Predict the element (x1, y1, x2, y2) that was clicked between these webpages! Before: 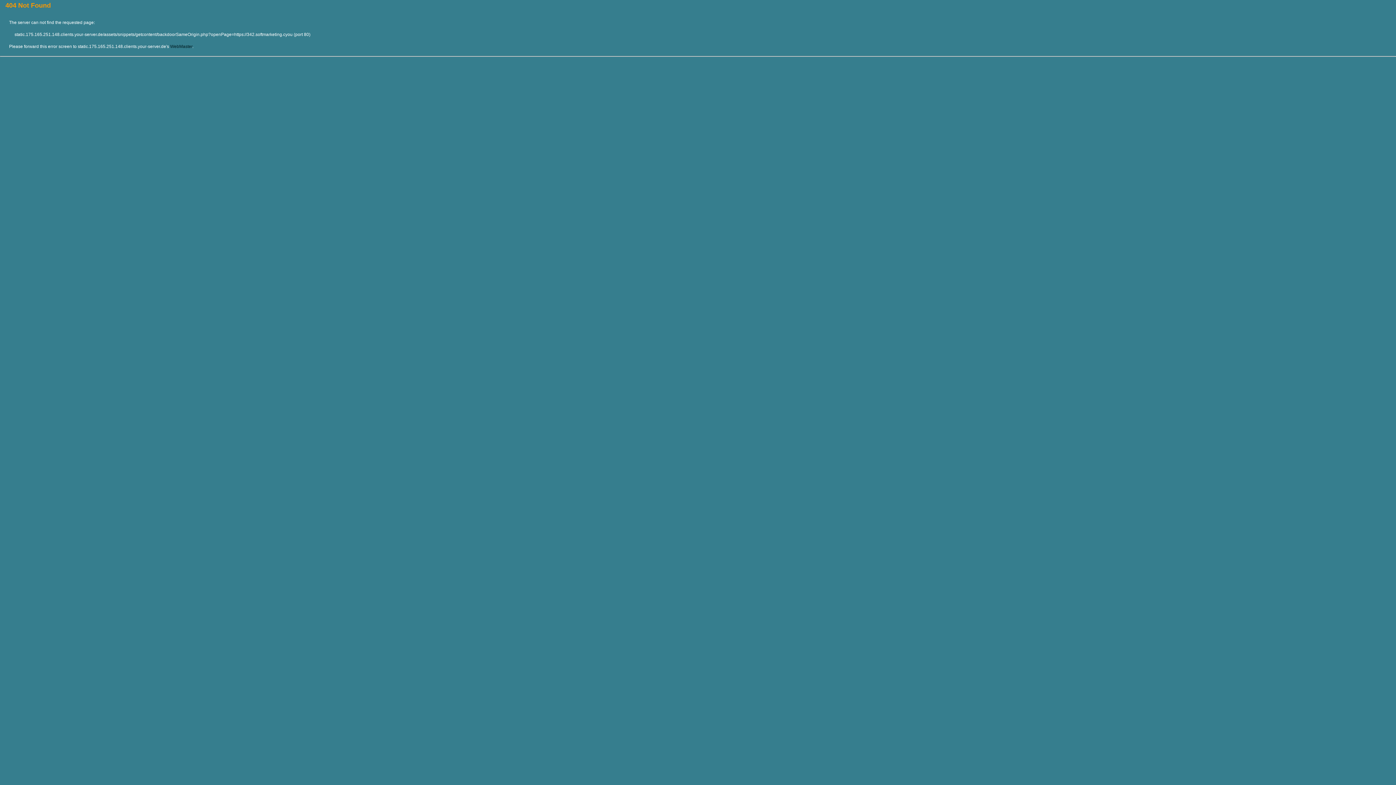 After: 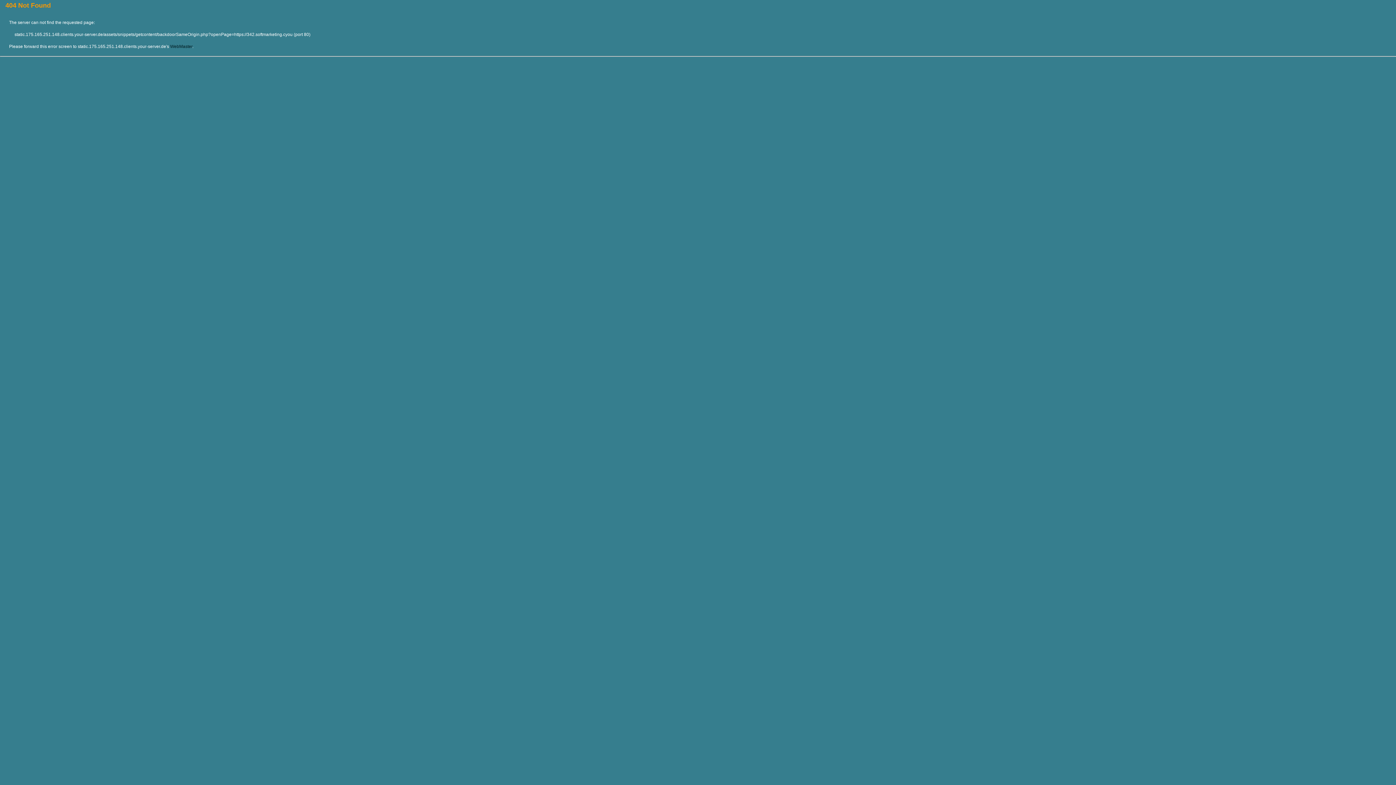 Action: label: WebMaster bbox: (170, 44, 192, 49)